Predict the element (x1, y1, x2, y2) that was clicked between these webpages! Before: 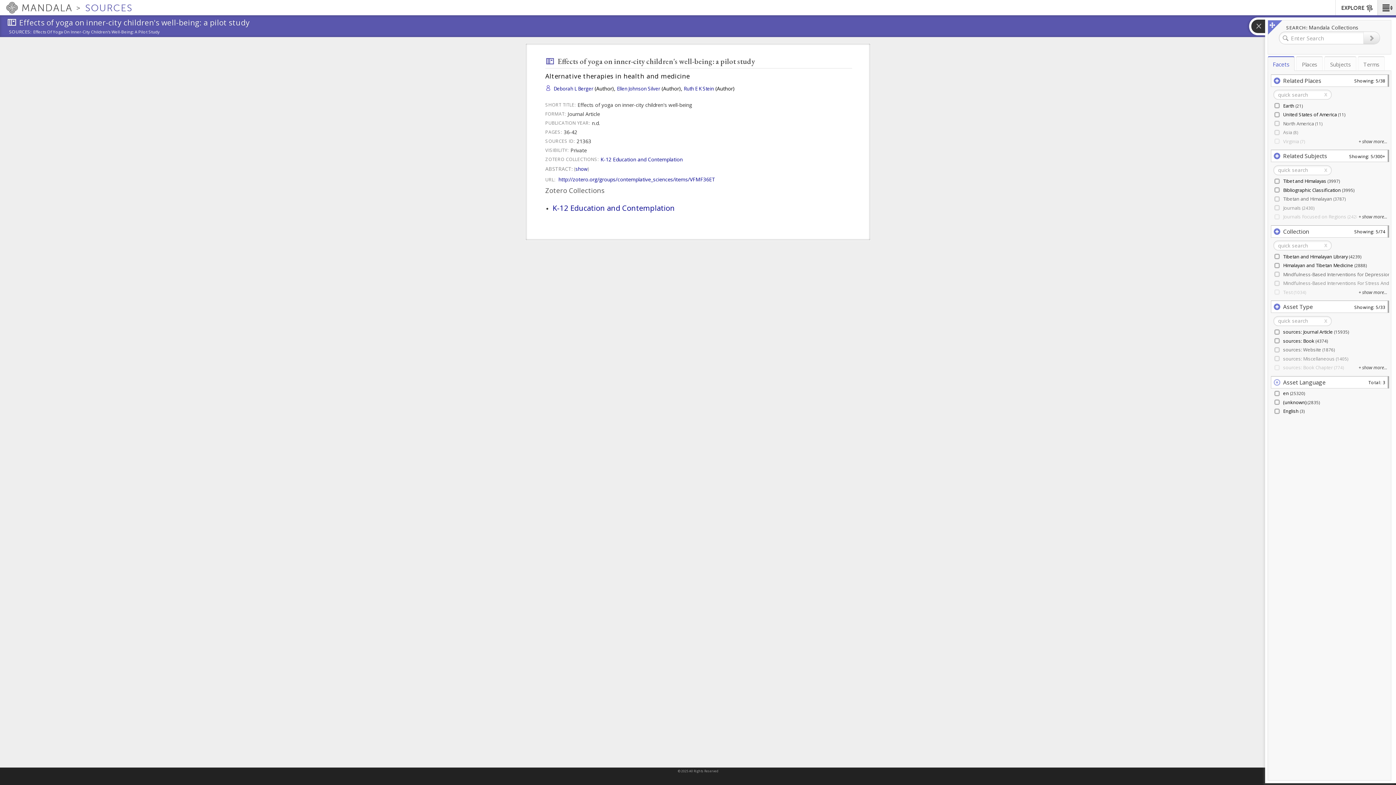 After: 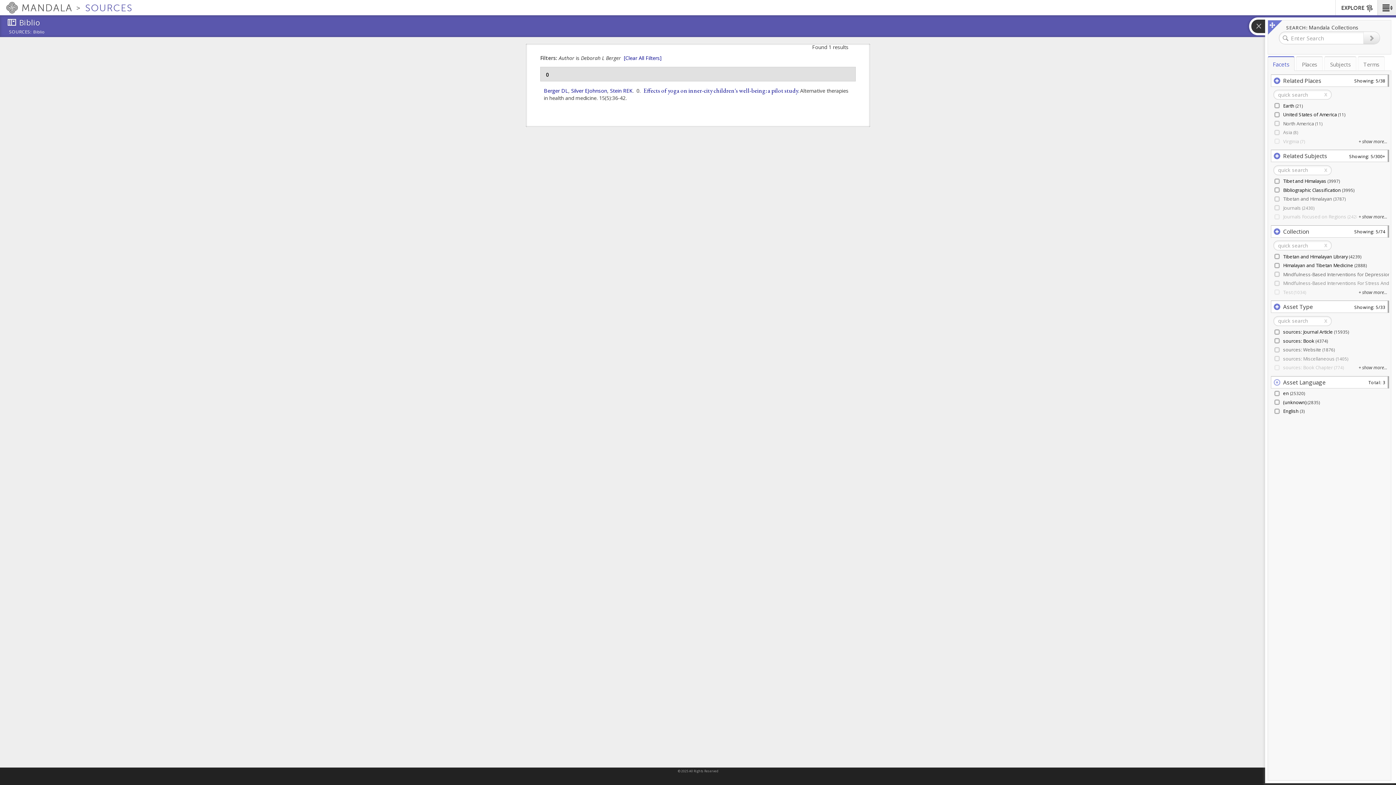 Action: label: Deborah L Berger bbox: (553, 85, 593, 92)